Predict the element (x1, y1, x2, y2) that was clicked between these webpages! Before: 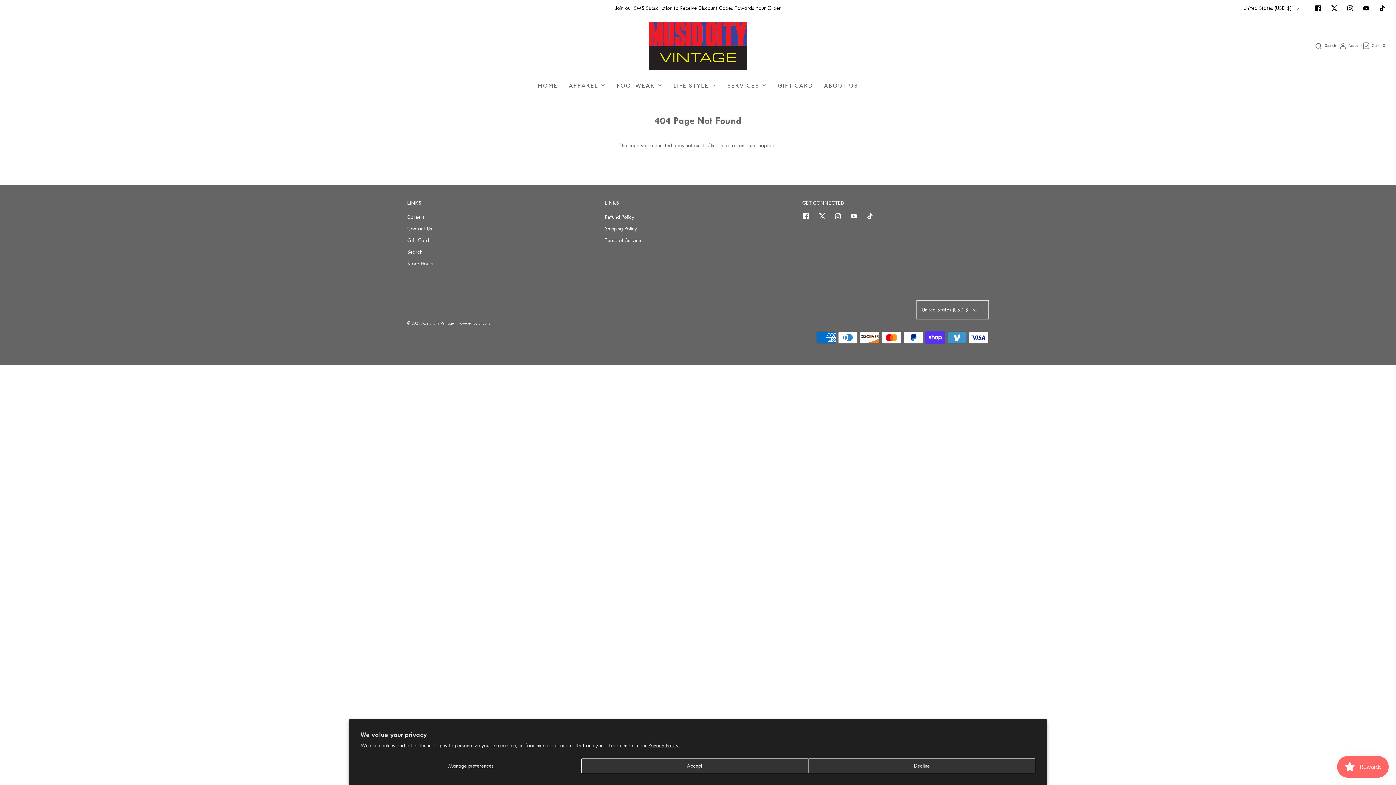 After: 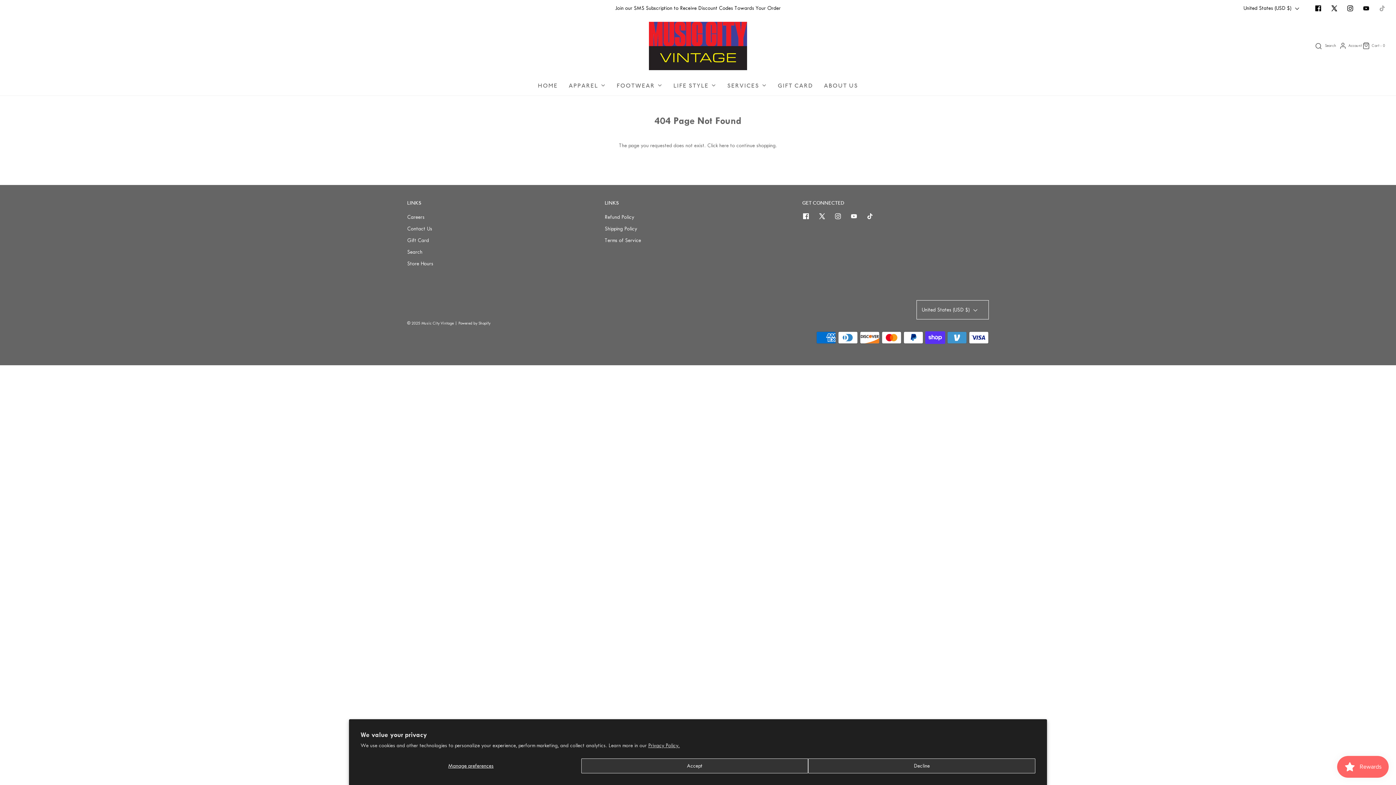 Action: bbox: (1374, 0, 1390, 16)